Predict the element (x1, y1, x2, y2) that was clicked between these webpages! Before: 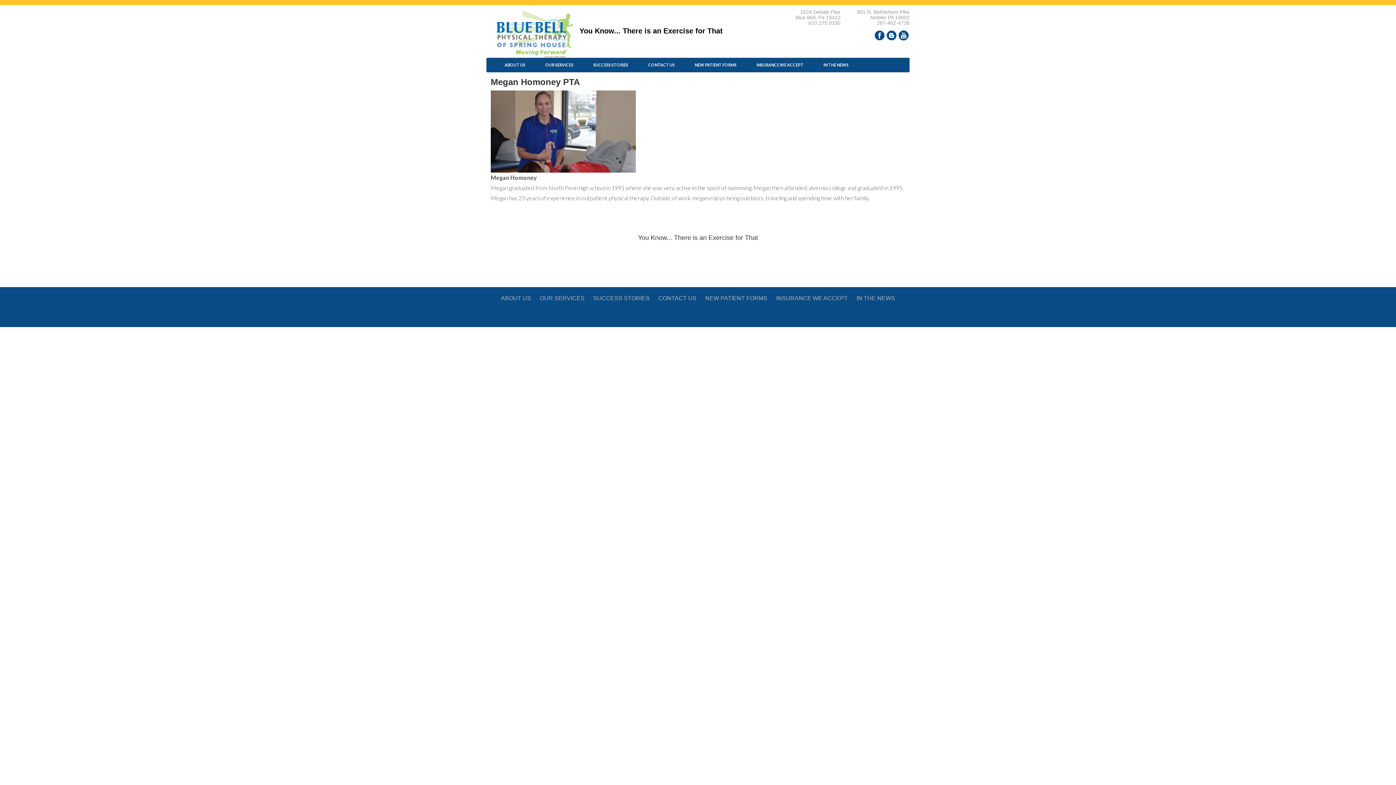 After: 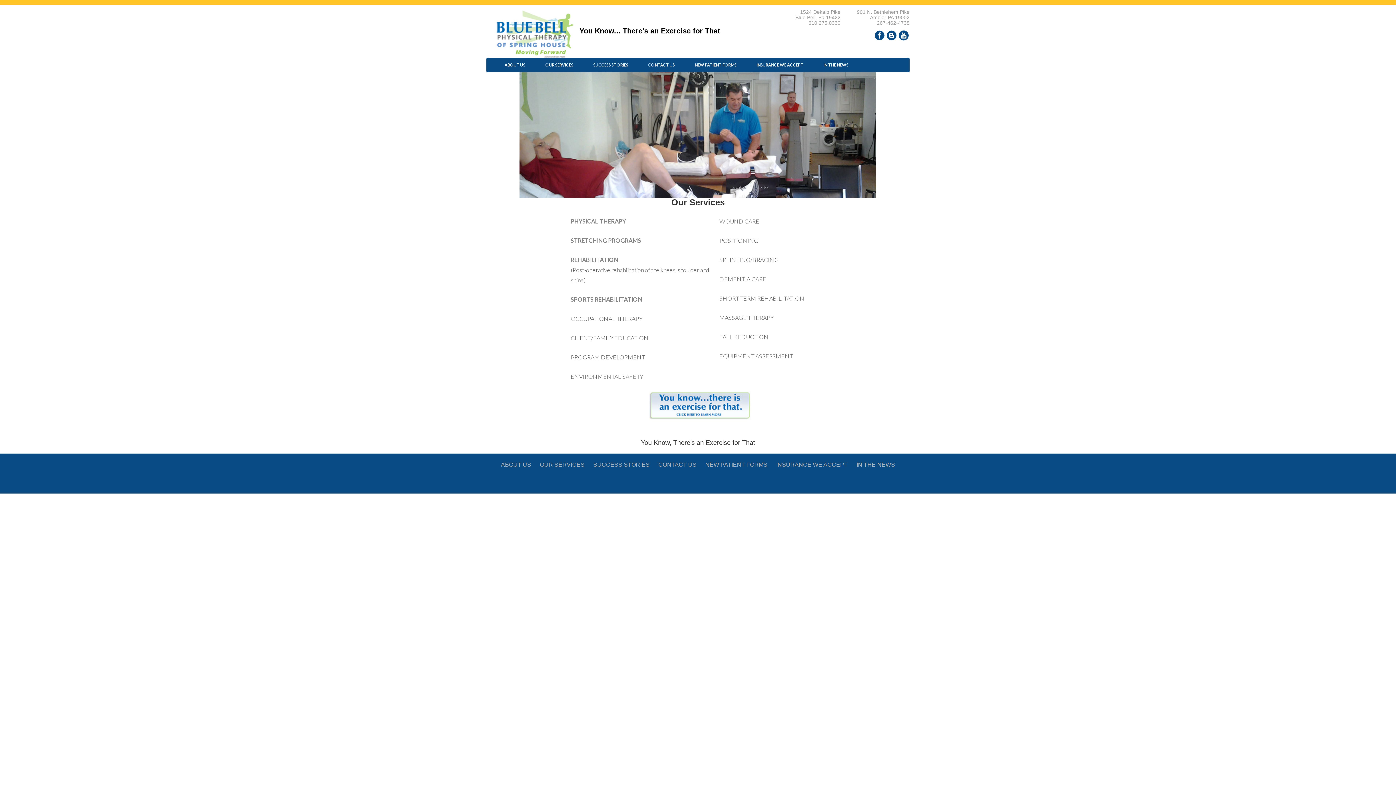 Action: bbox: (540, 57, 578, 72) label: OUR SERVICES